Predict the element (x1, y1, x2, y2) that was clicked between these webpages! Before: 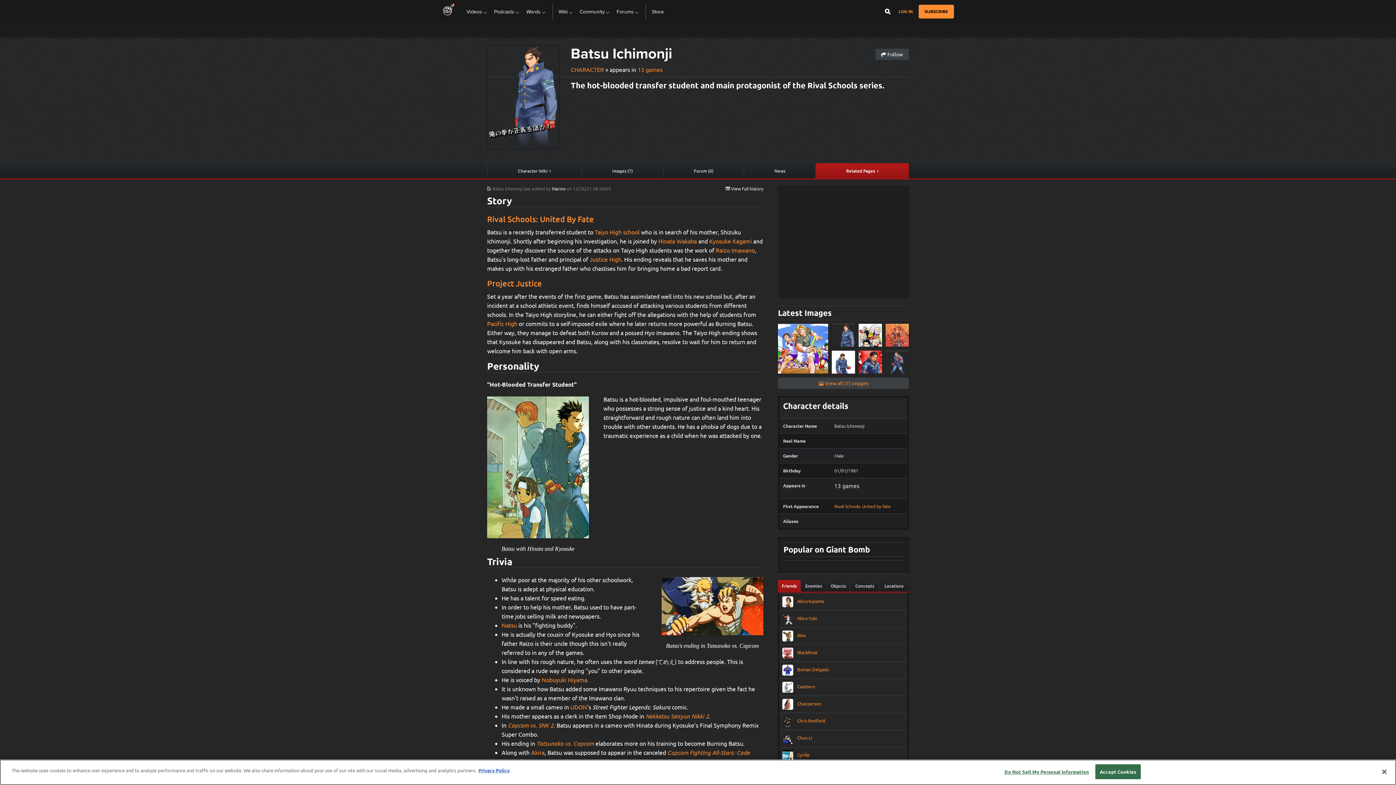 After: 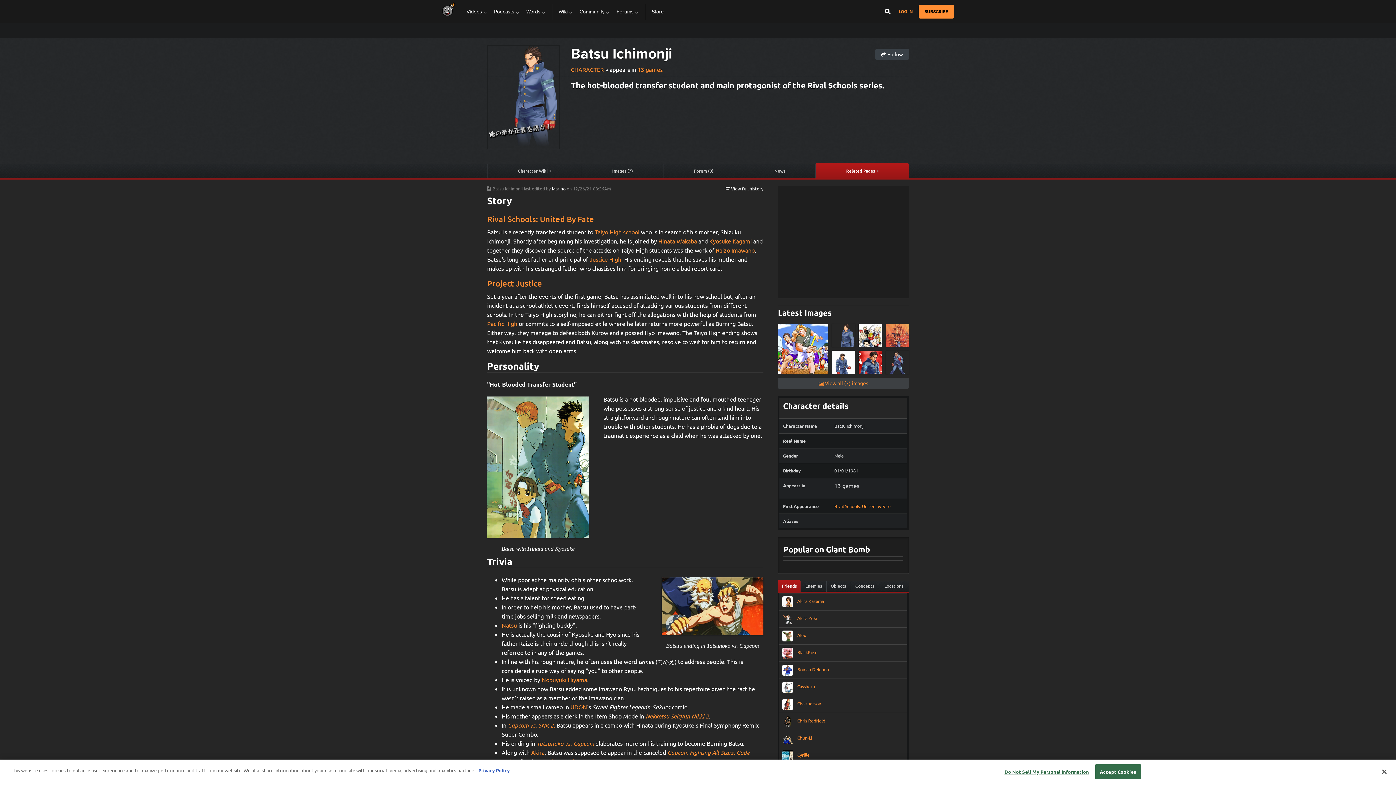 Action: bbox: (885, 323, 909, 346)